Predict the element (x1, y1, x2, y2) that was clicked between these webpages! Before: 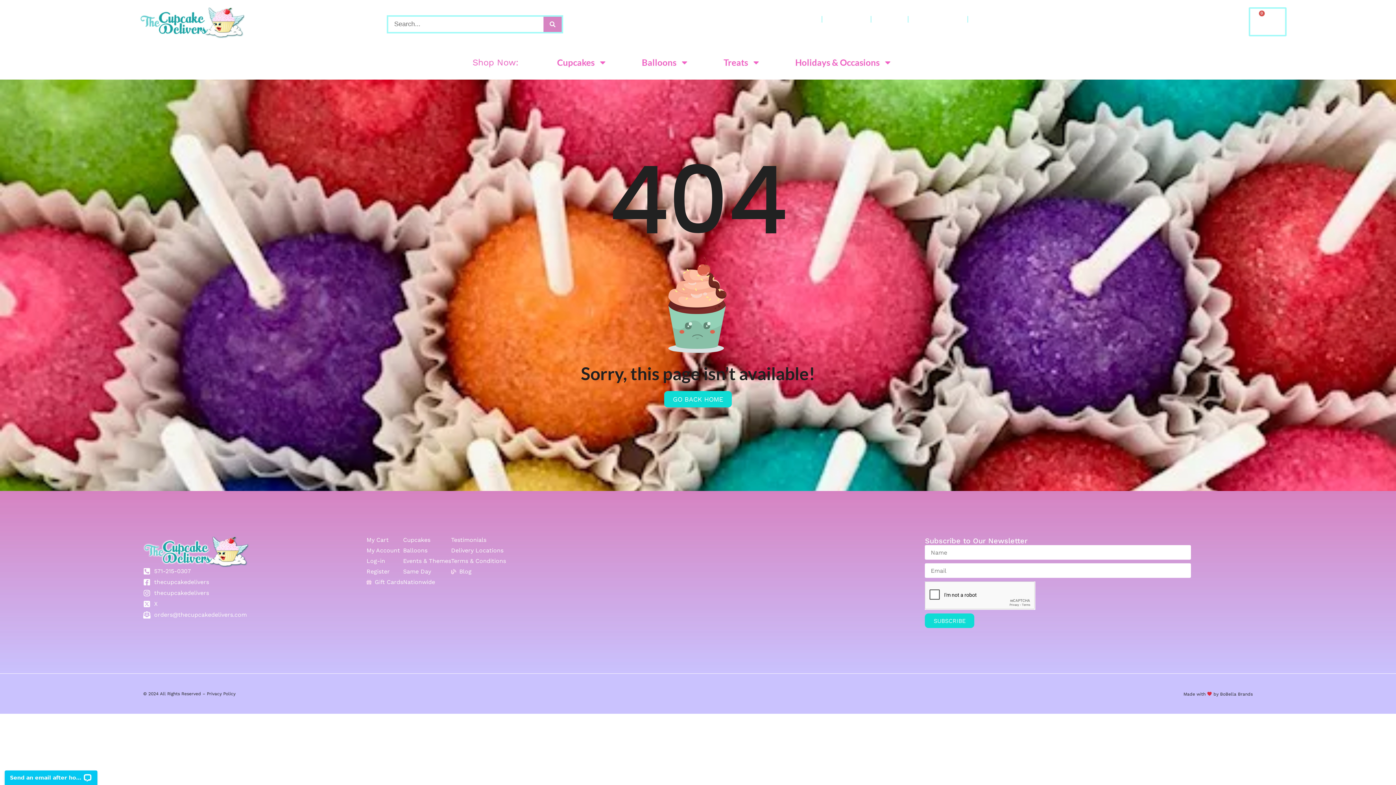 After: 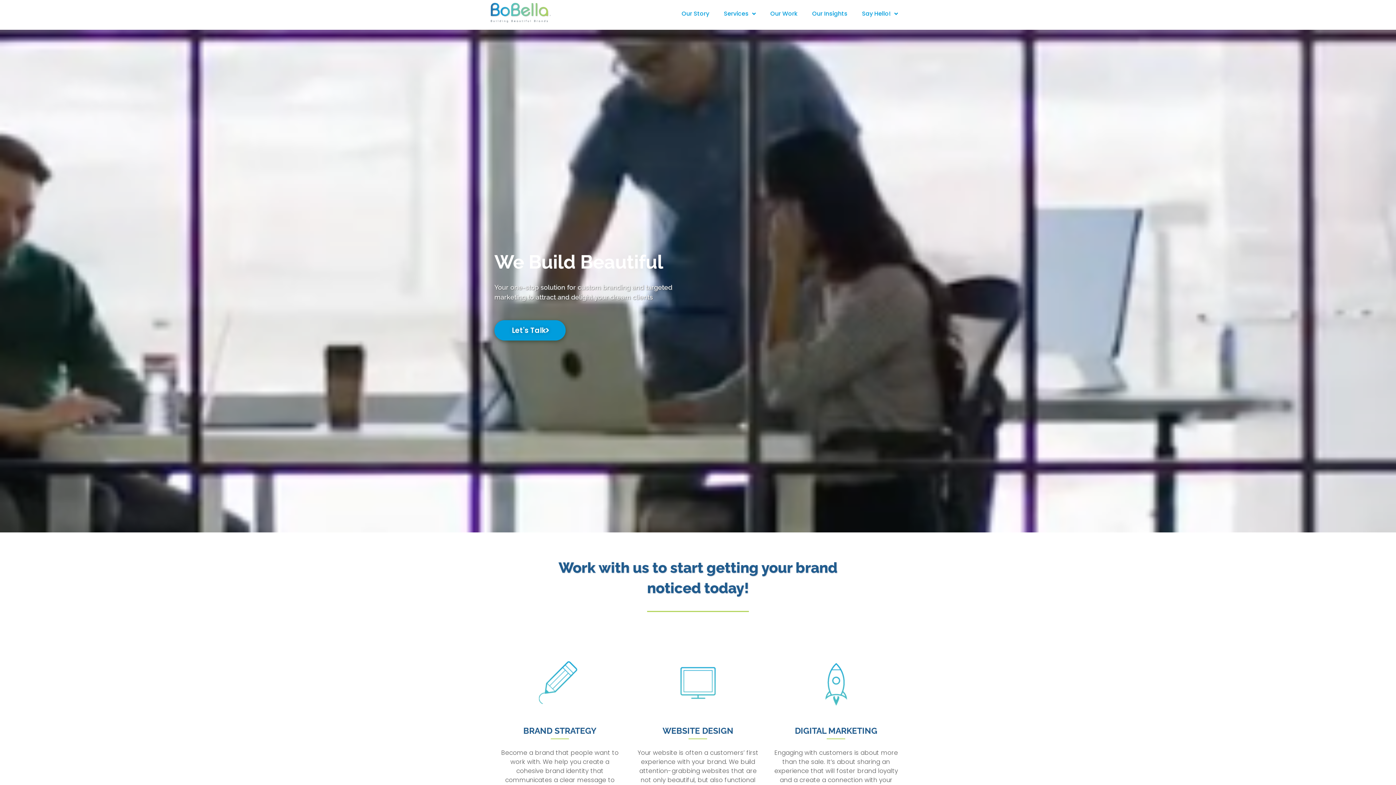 Action: label: Made with  by BoBella bbox: (1183, 691, 1236, 696)